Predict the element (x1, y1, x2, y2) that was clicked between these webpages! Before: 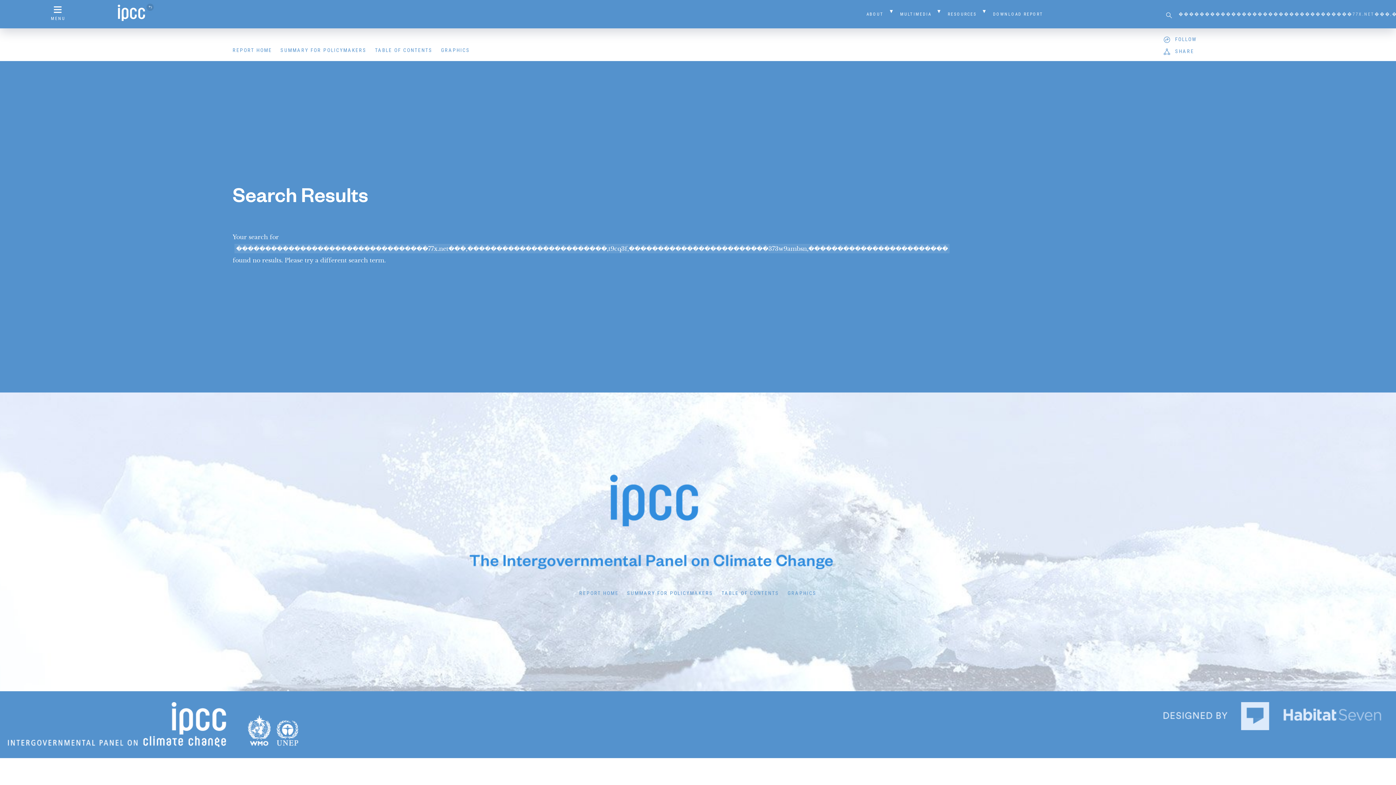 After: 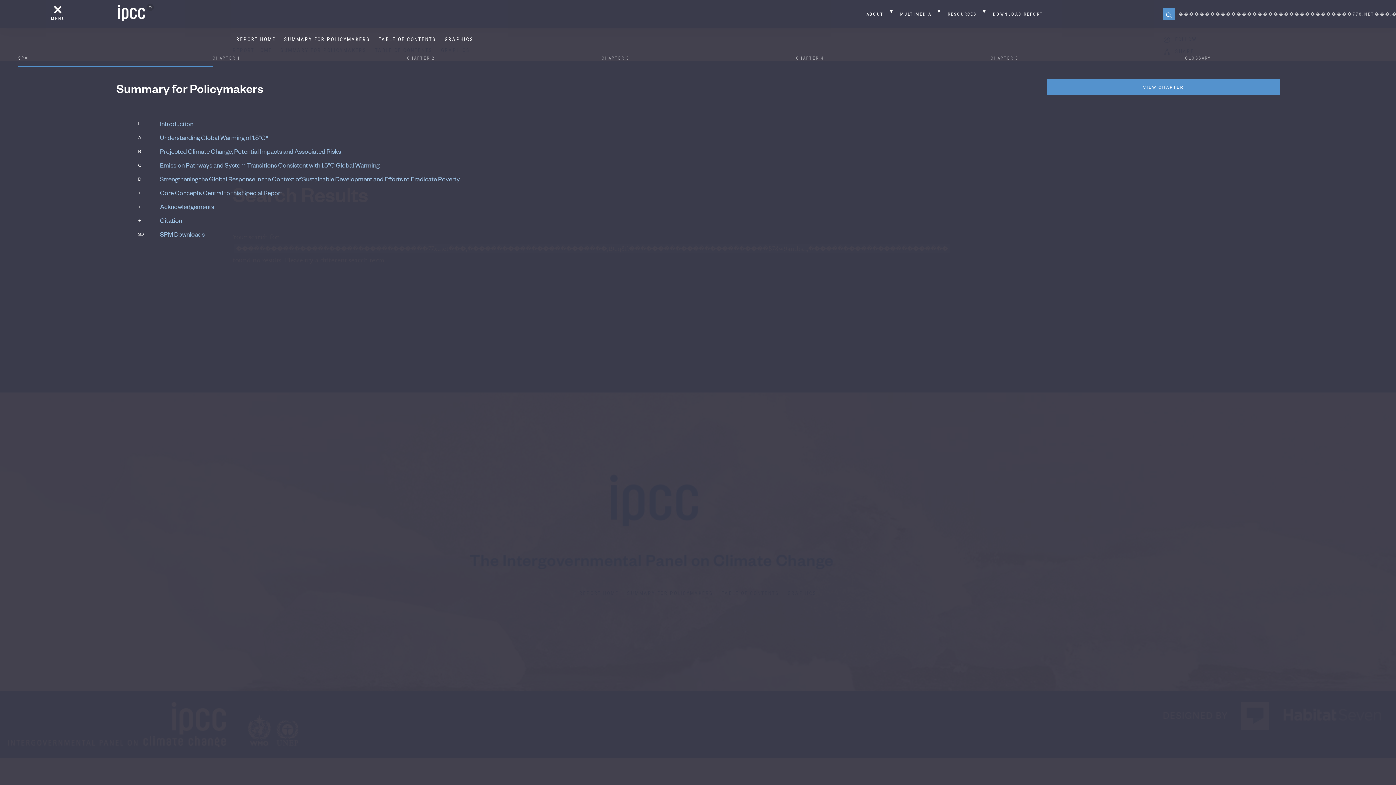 Action: label: MENU bbox: (3, 5, 112, 22)